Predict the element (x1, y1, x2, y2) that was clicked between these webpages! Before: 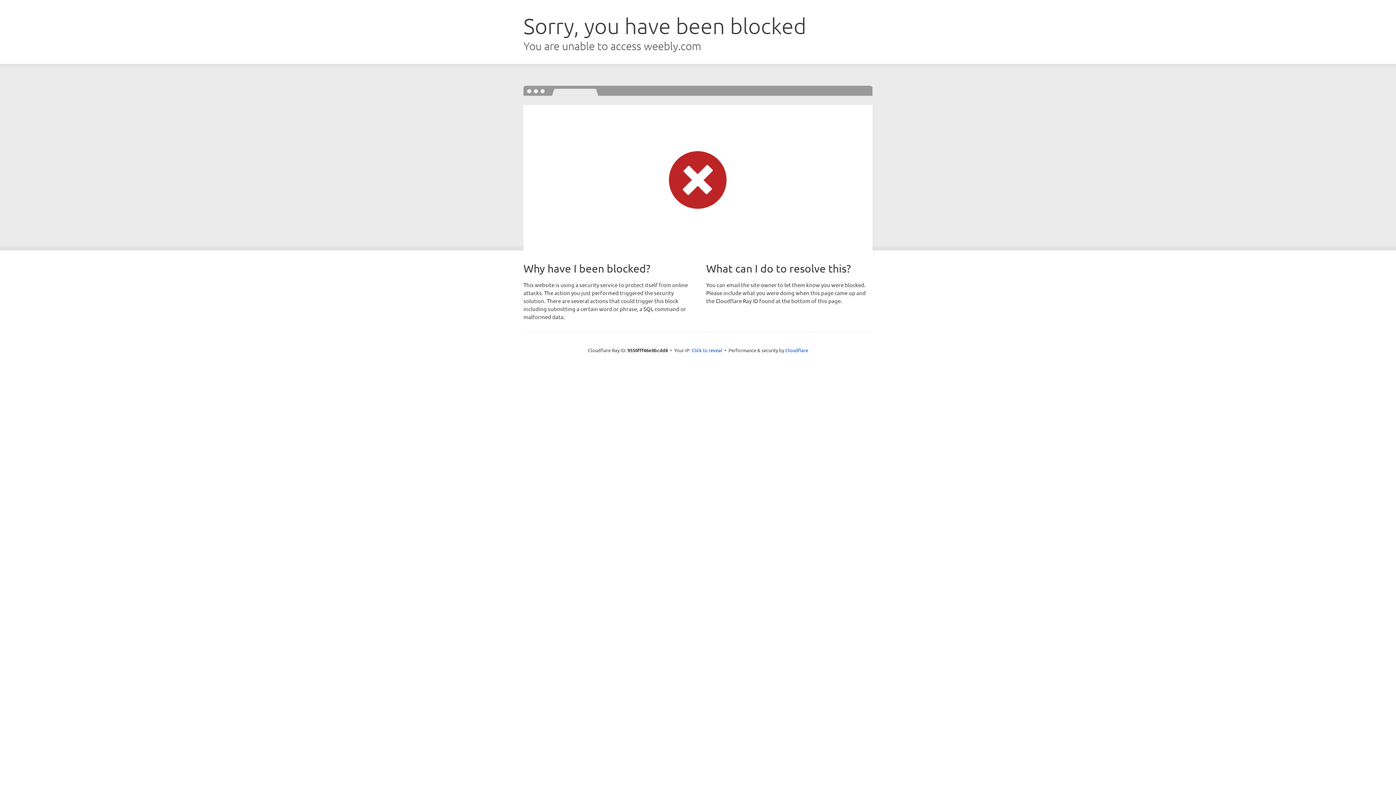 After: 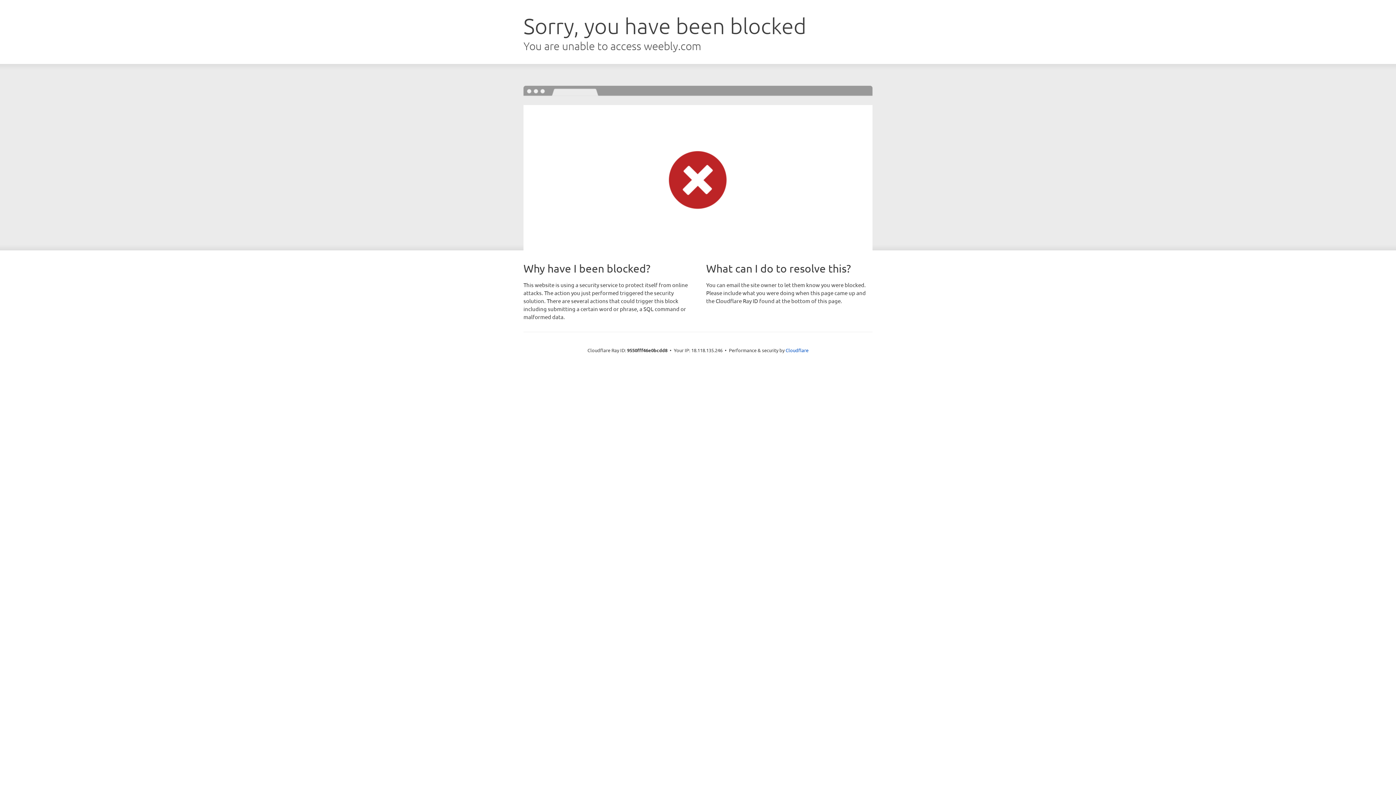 Action: bbox: (691, 346, 722, 353) label: Click to reveal